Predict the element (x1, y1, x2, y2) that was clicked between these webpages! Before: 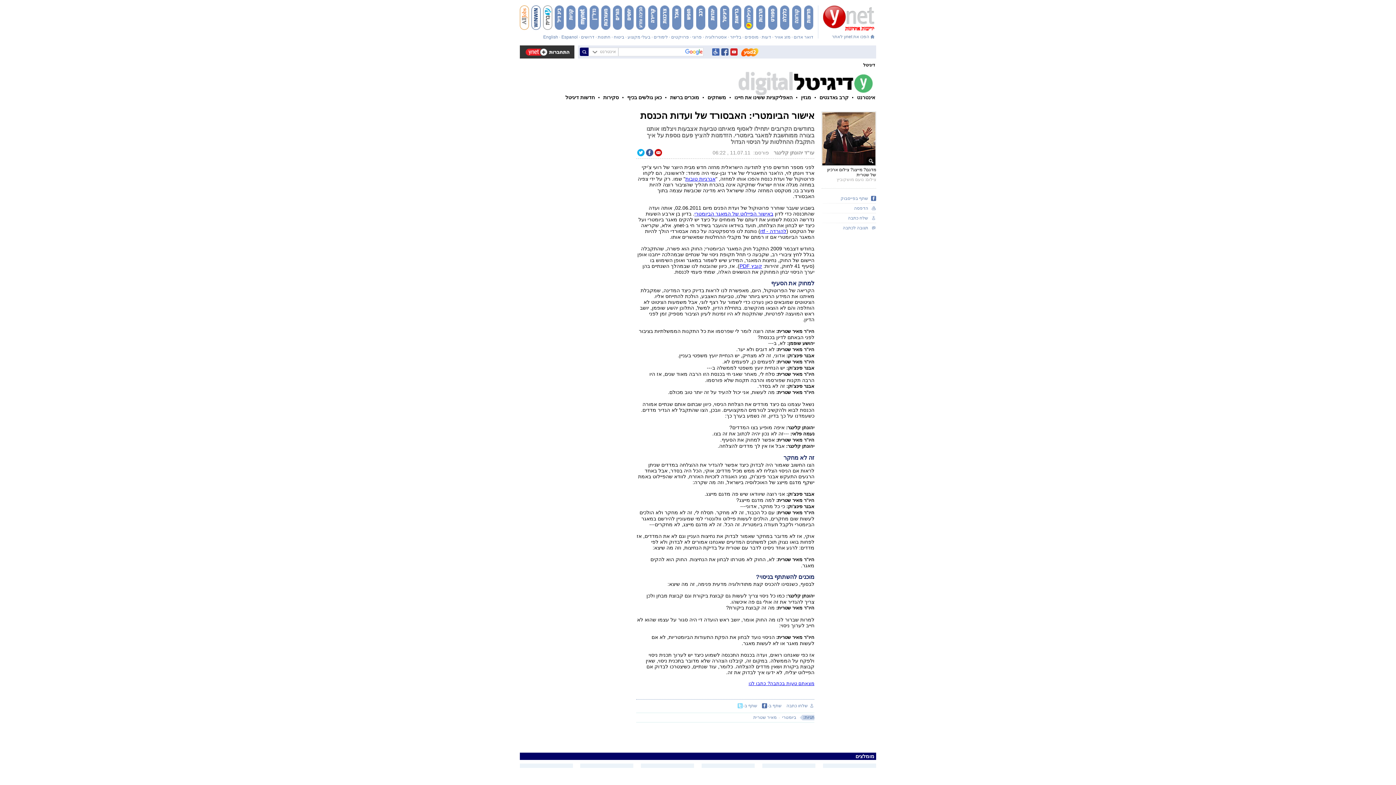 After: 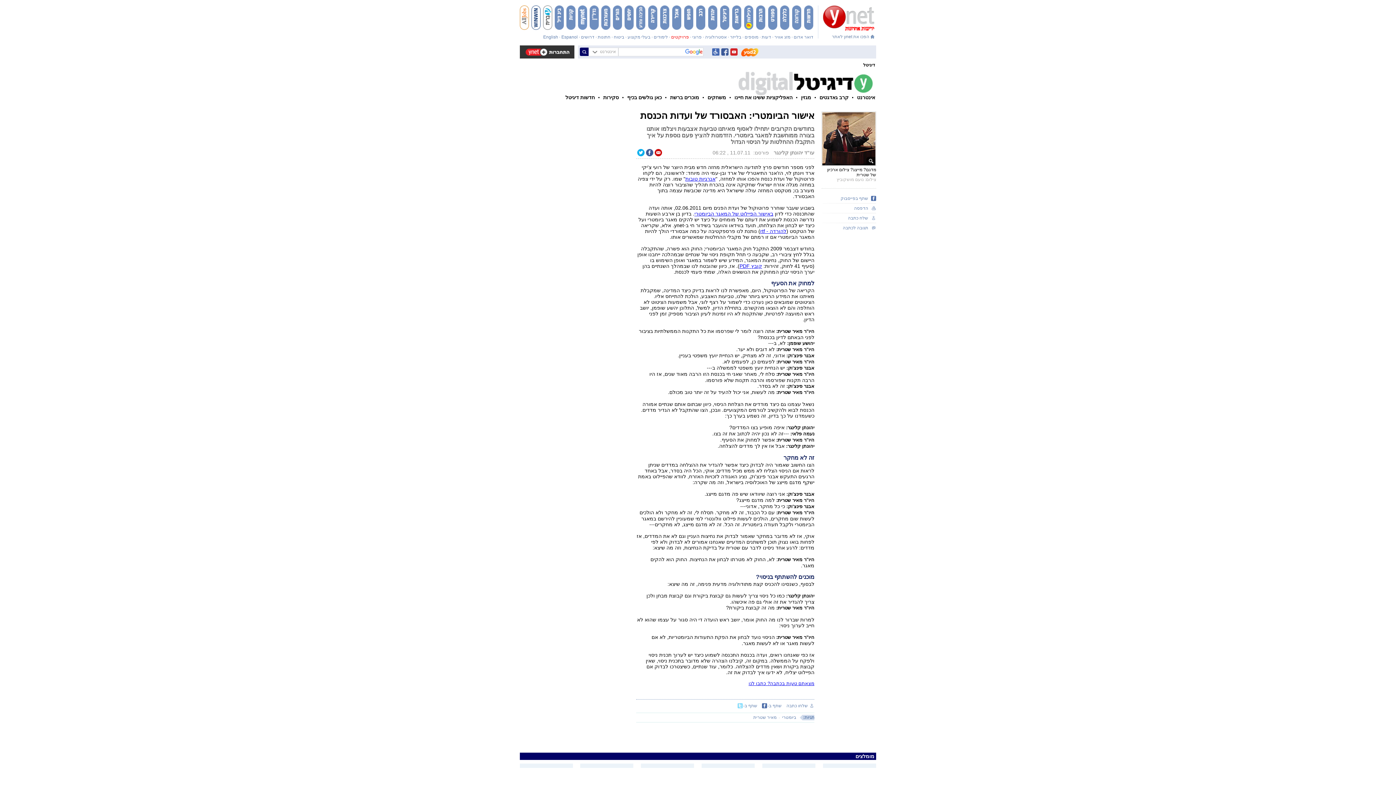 Action: label: פרויקטים bbox: (671, 34, 689, 39)